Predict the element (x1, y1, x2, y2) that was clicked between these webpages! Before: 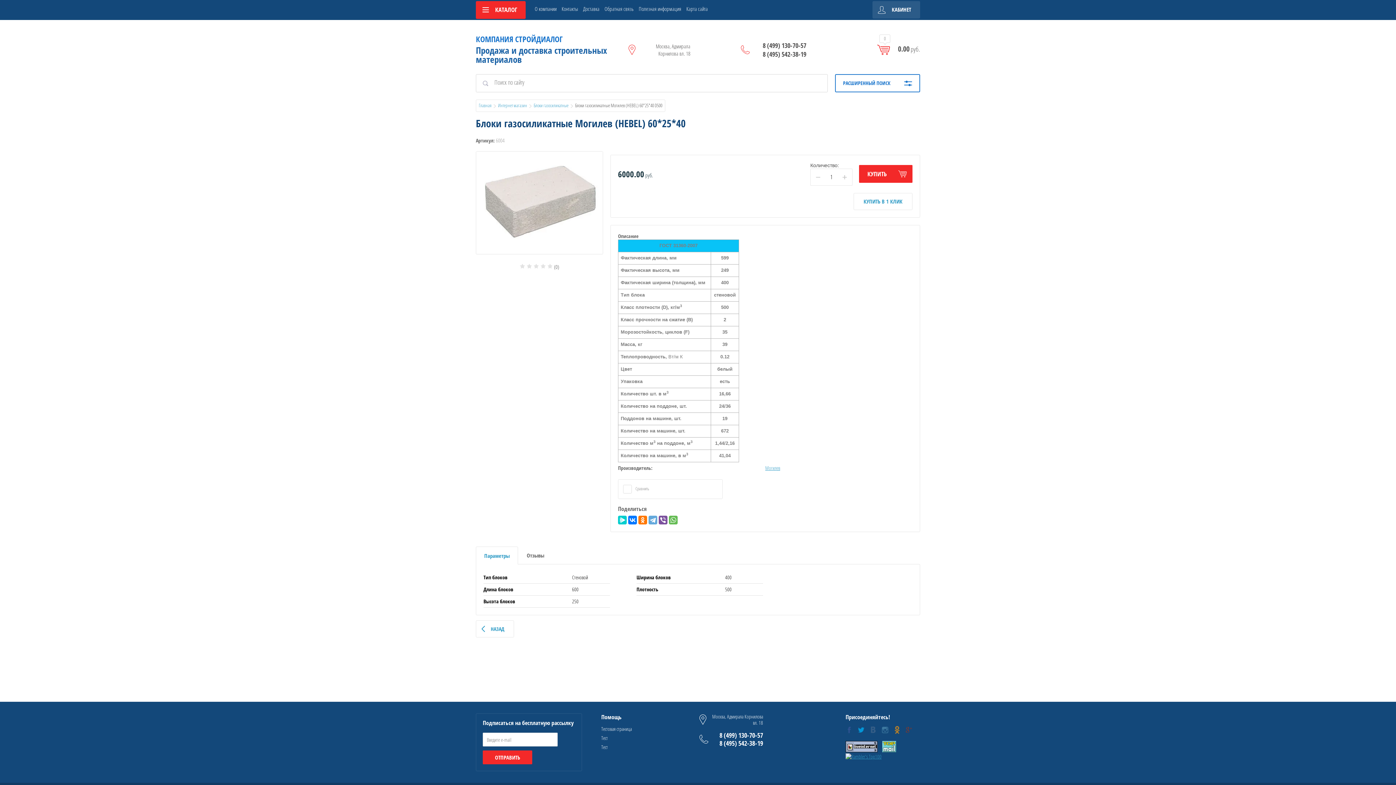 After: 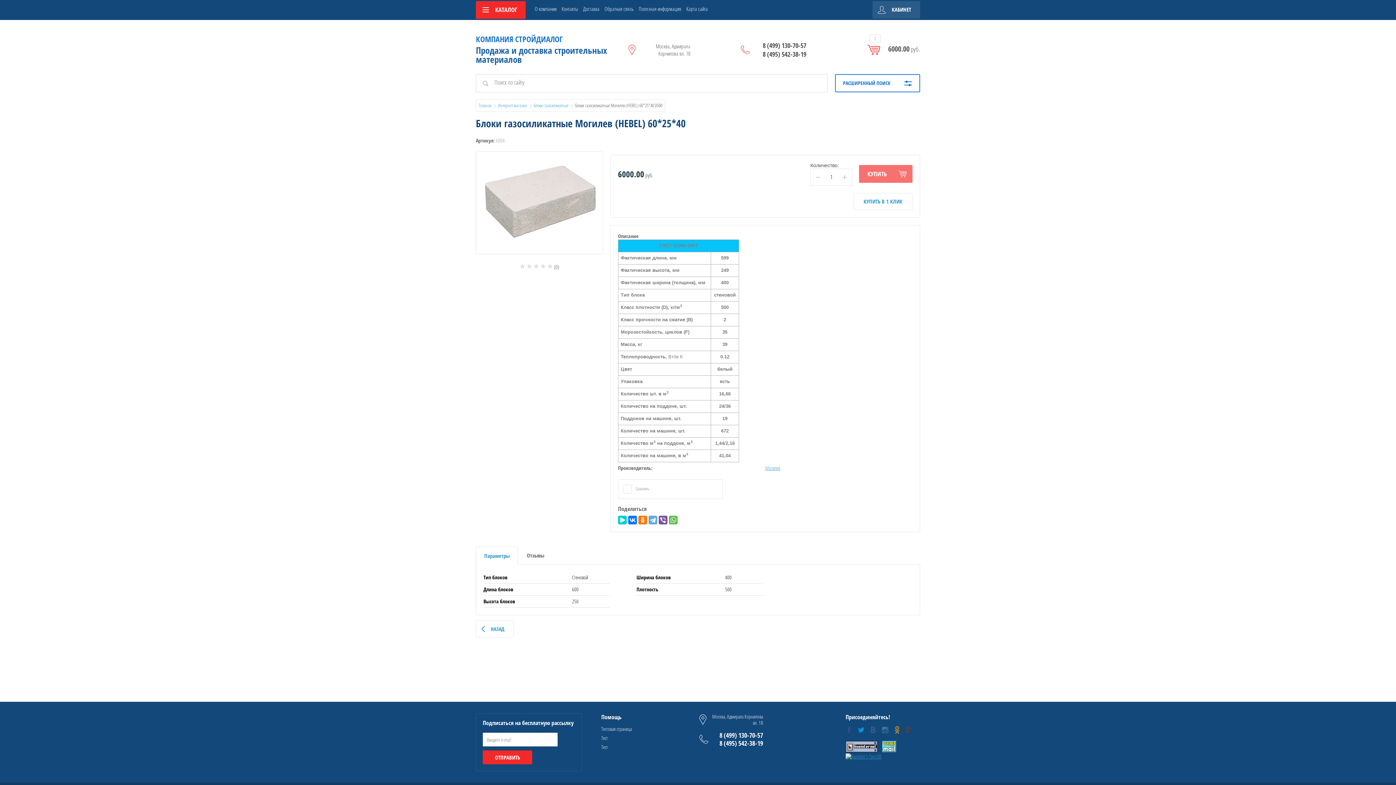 Action: bbox: (859, 165, 912, 183) label: КУПИТЬ